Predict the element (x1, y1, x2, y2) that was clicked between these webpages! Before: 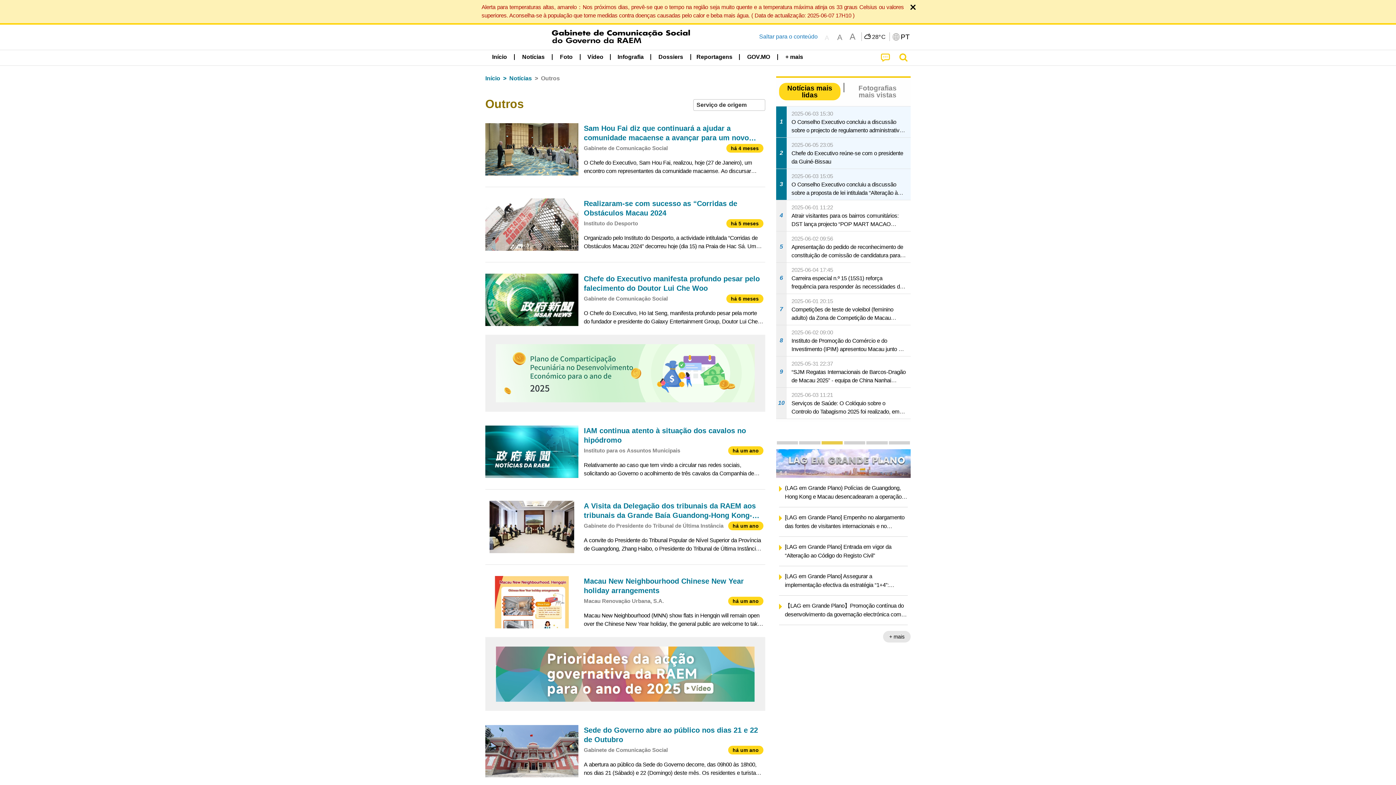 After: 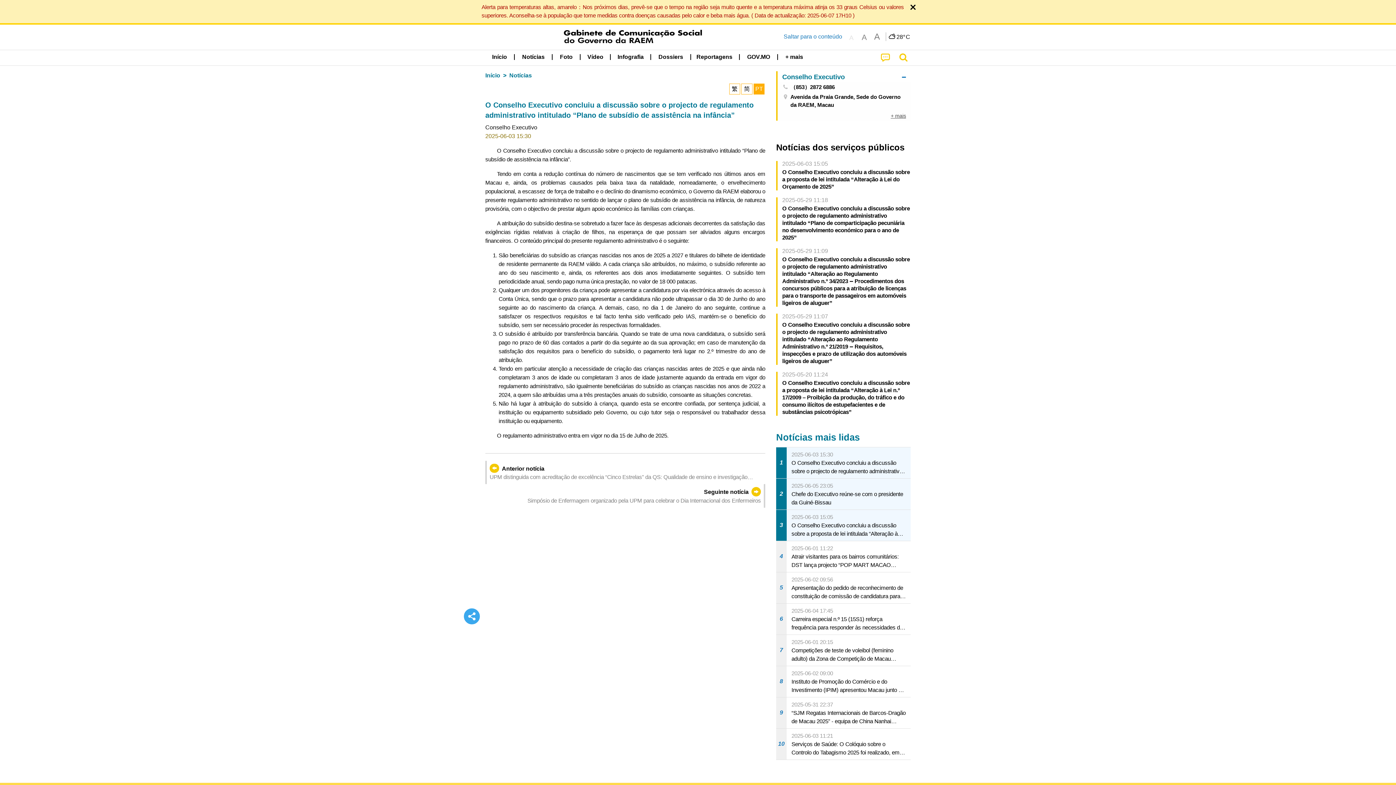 Action: bbox: (776, 106, 910, 137) label: 1
2025-06-03 15:30
O Conselho Executivo concluiu a discussão sobre o projecto de regulamento administrativo intitulado “Plano de subsídio de assistência na infância”